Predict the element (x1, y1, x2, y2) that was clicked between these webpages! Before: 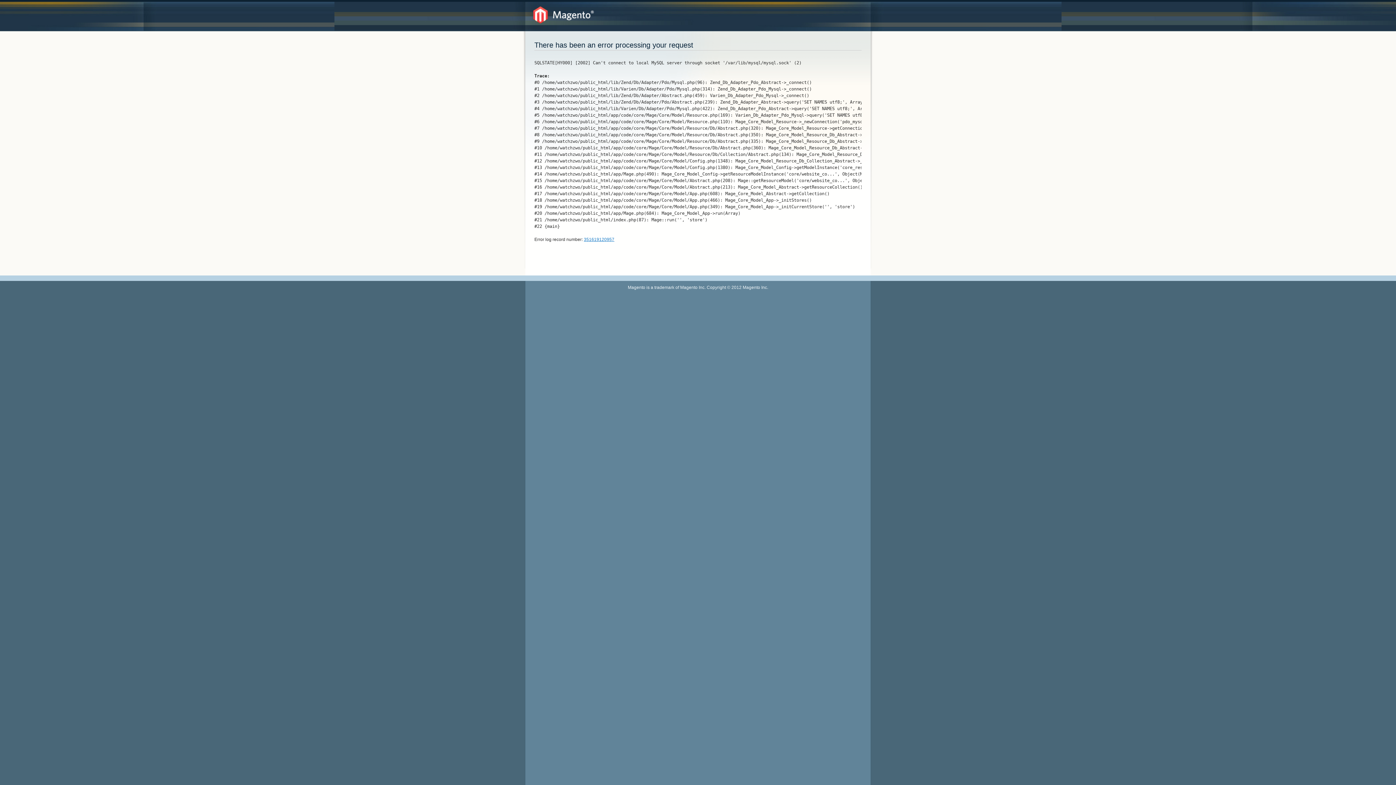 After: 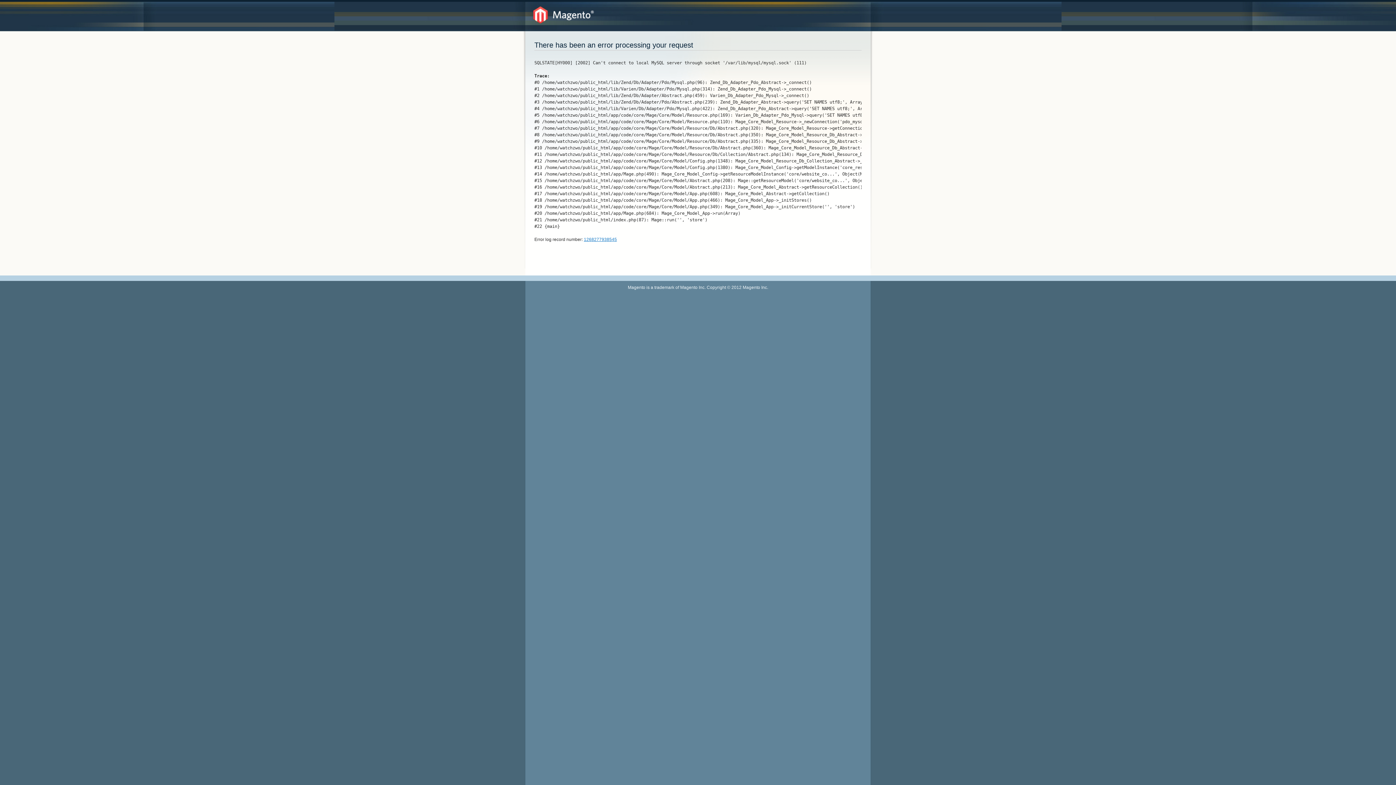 Action: bbox: (533, 6, 594, 23)